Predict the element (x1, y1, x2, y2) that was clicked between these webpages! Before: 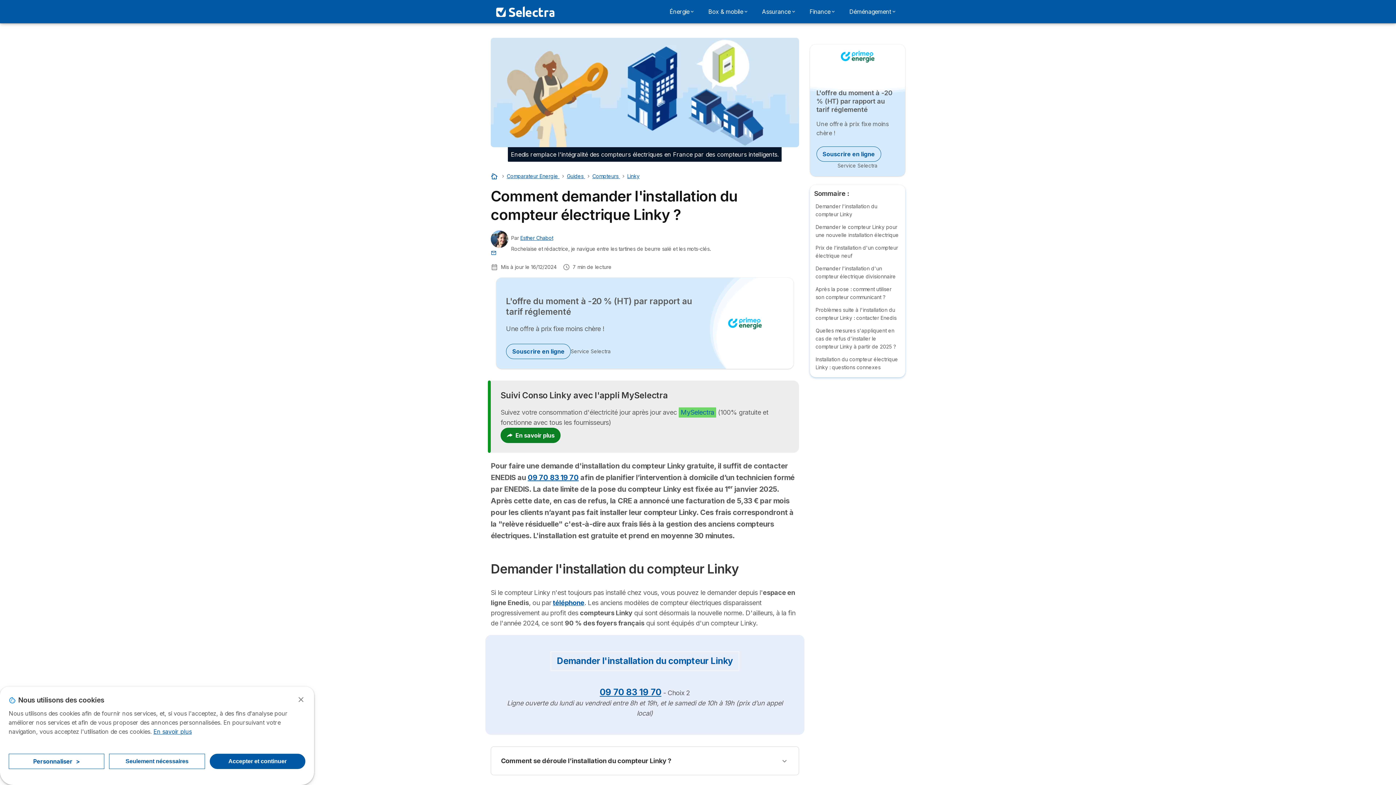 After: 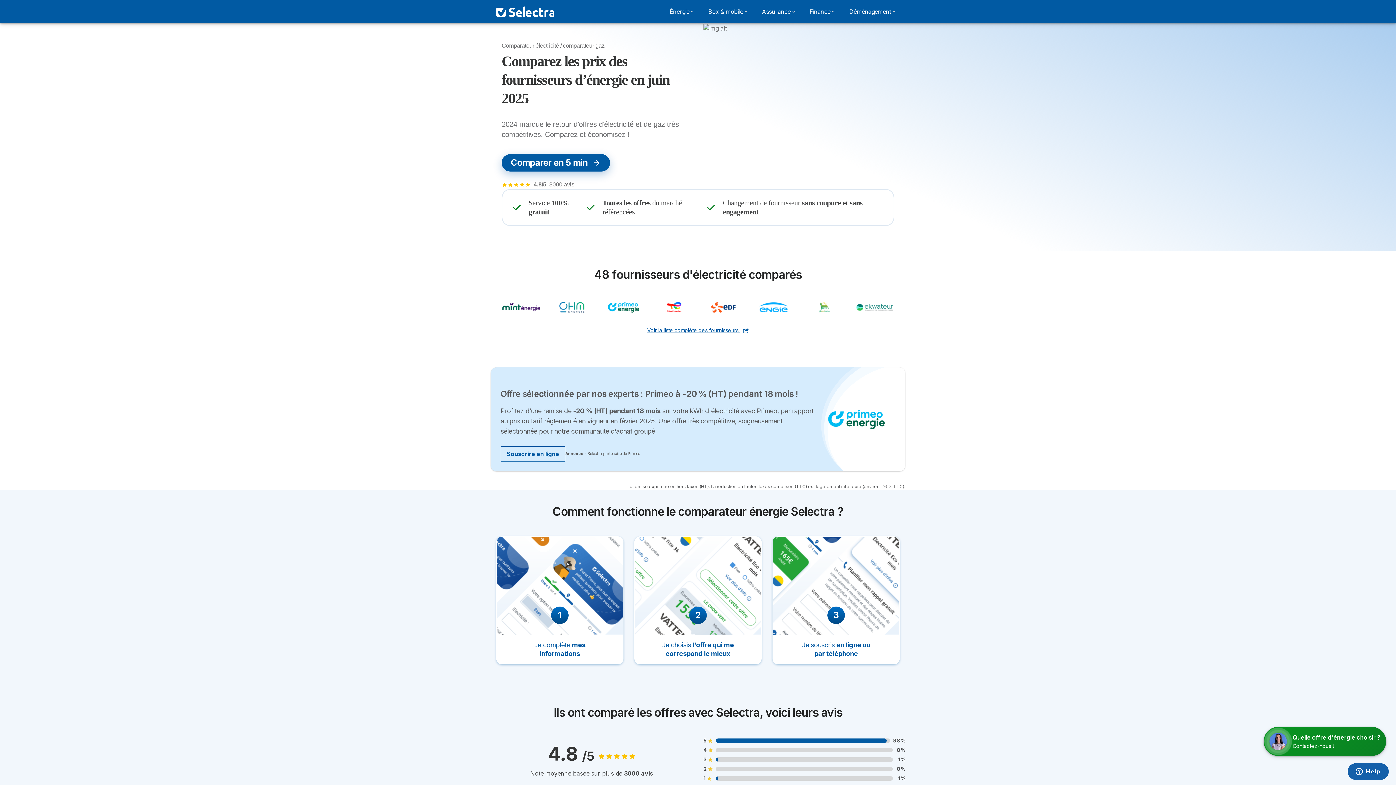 Action: label: Comparateur Energie  bbox: (506, 173, 559, 179)